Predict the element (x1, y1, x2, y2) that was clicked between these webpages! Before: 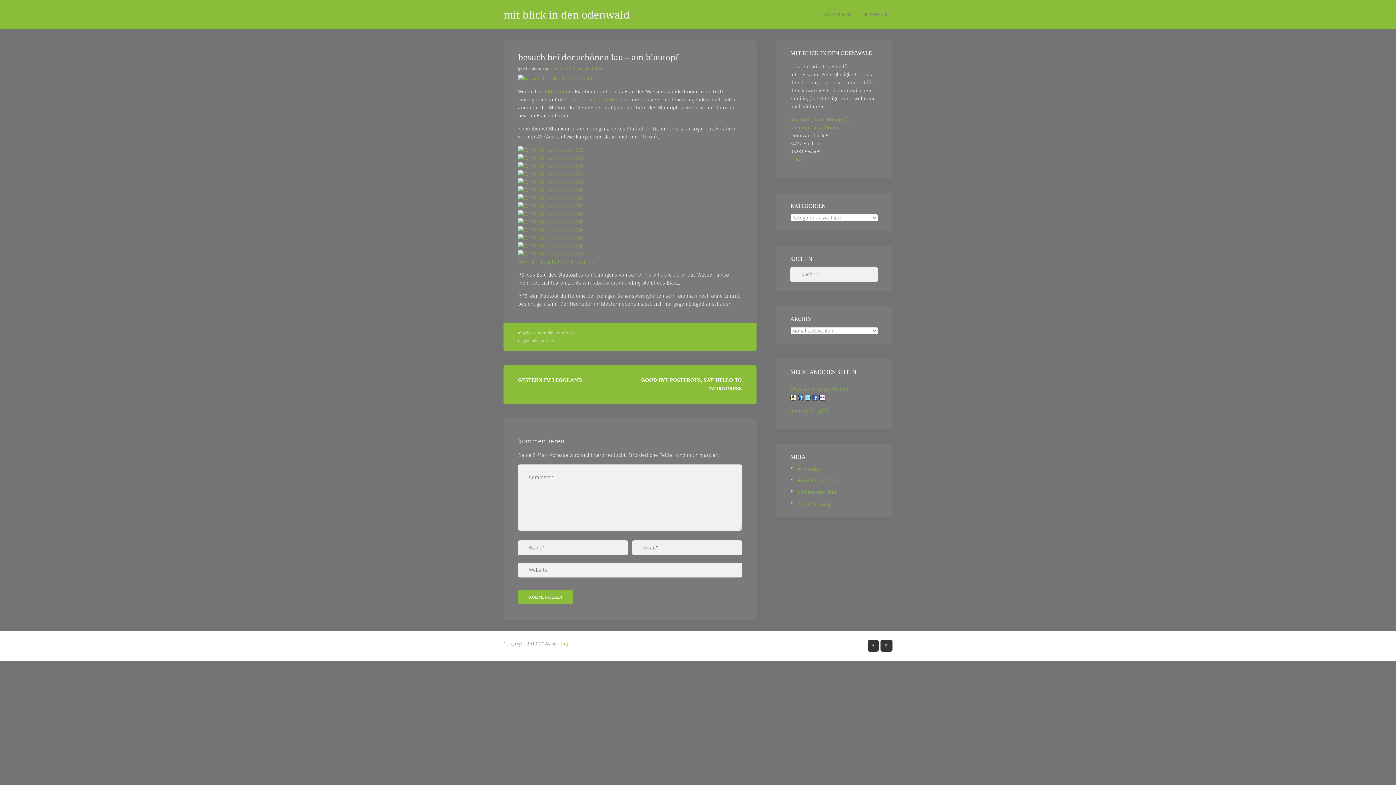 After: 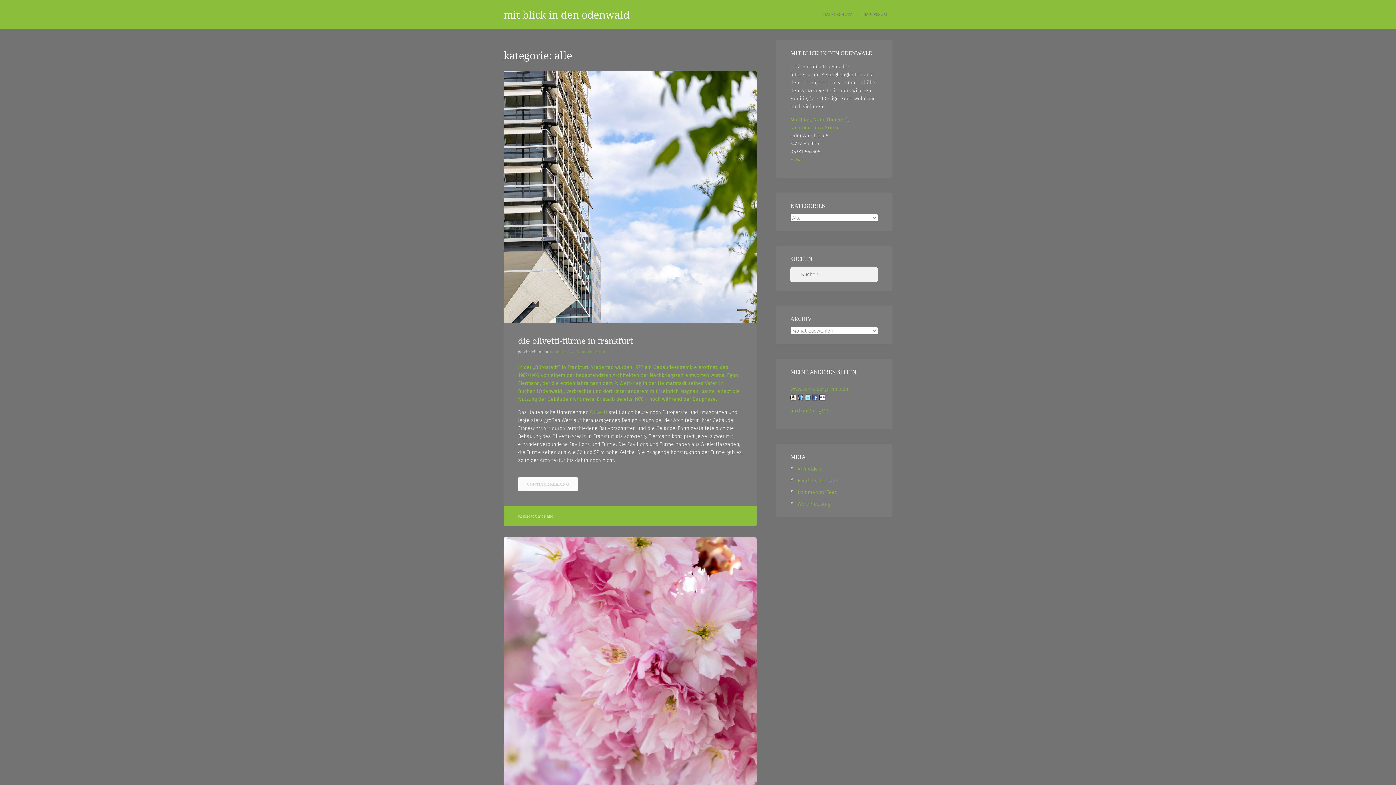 Action: label: alle bbox: (546, 330, 553, 335)